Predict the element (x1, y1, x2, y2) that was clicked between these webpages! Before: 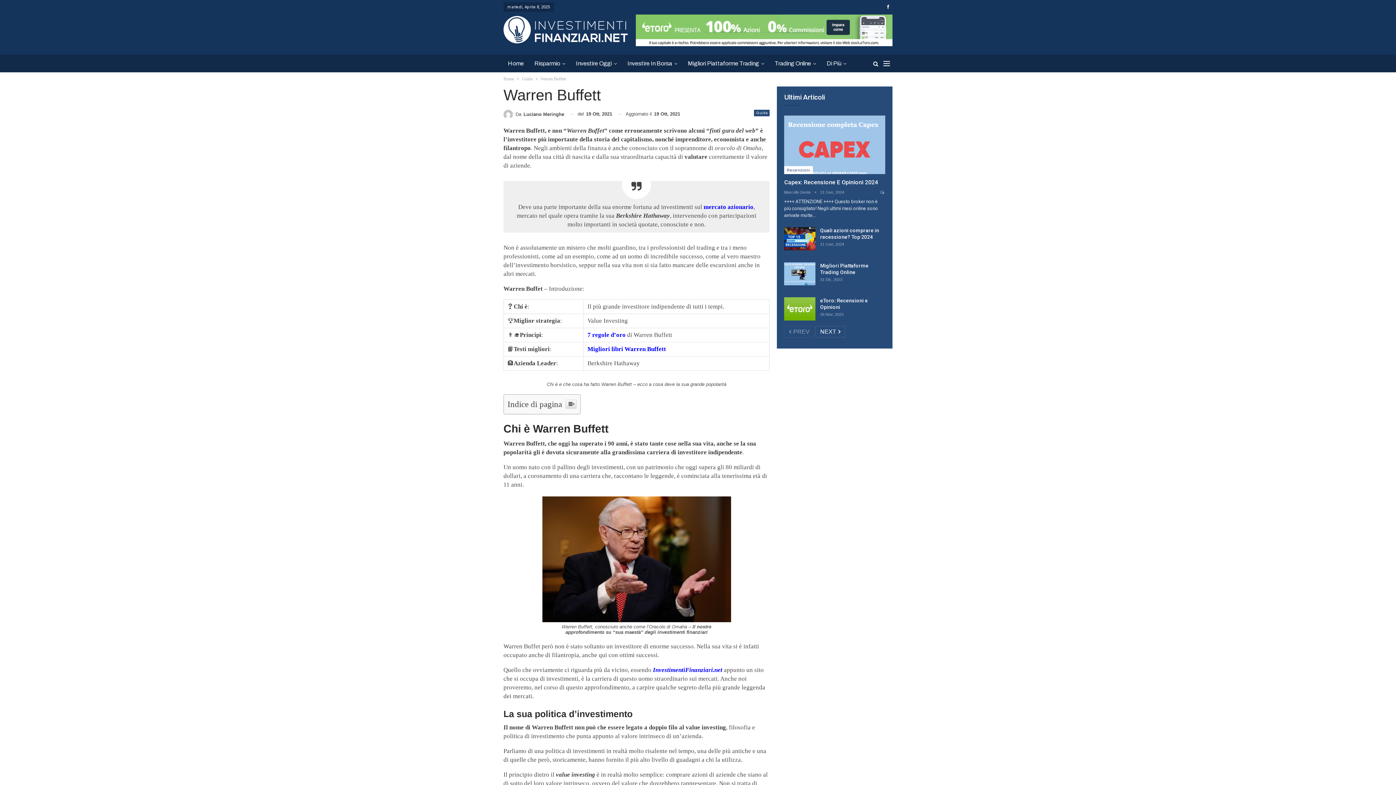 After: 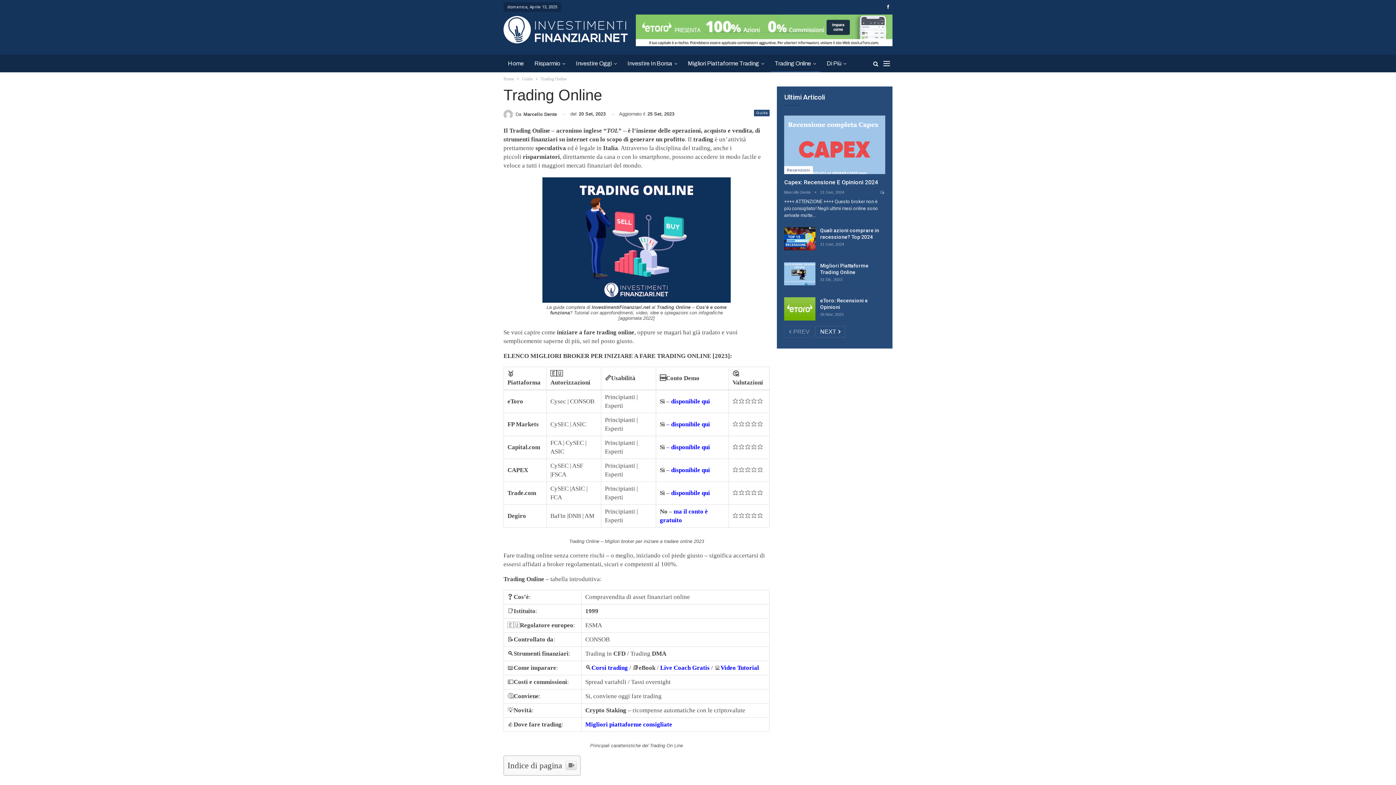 Action: label: Trading Online bbox: (770, 54, 820, 72)